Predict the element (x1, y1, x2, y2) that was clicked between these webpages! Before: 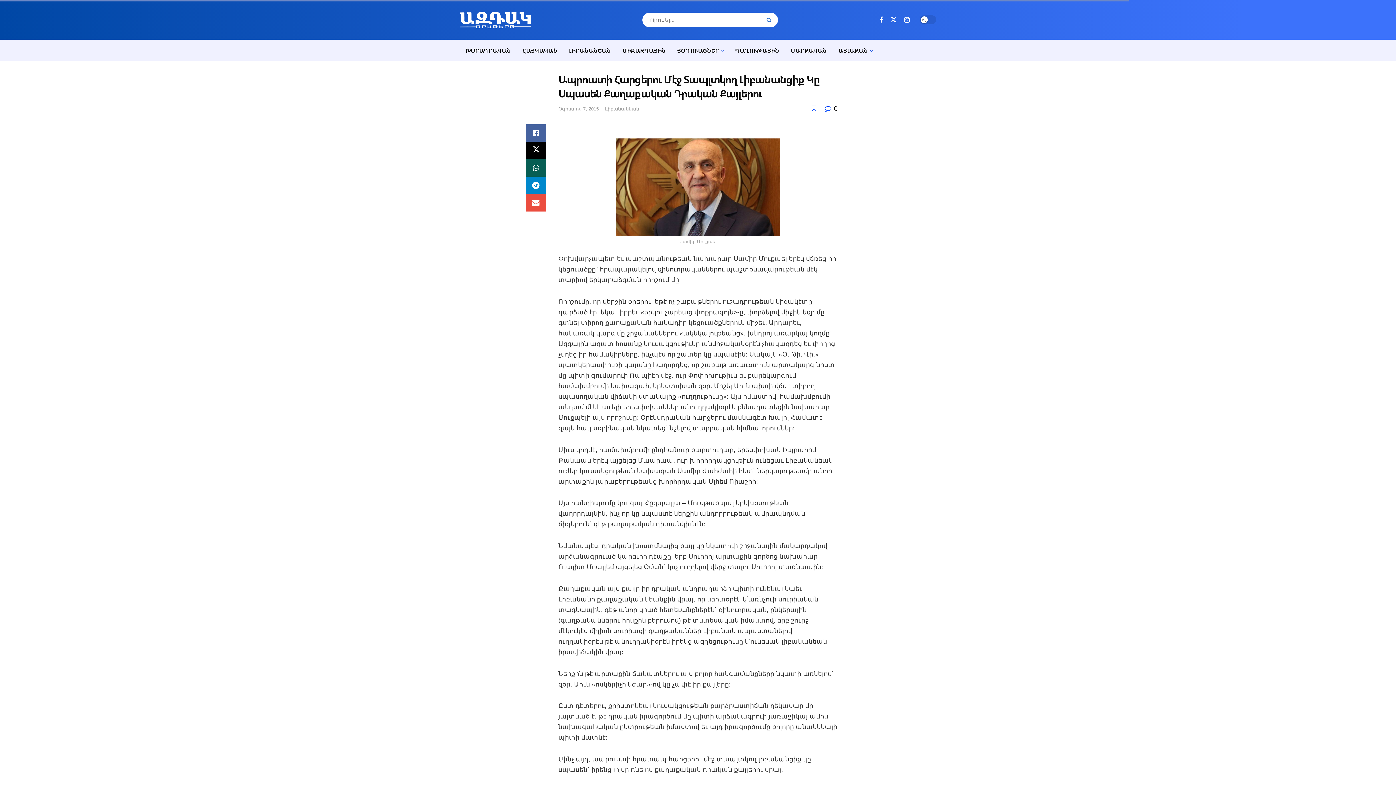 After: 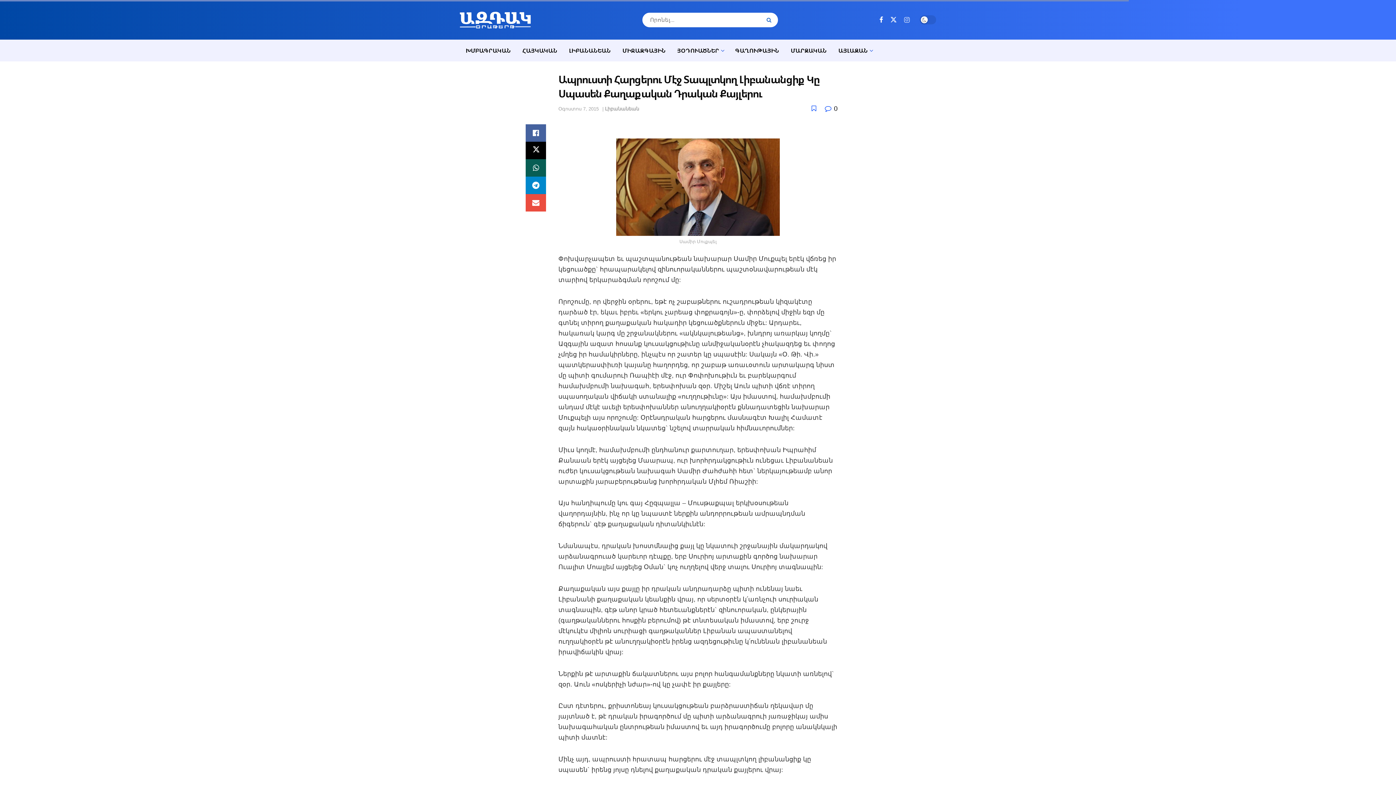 Action: label: Find us on Instagram bbox: (904, 15, 909, 24)